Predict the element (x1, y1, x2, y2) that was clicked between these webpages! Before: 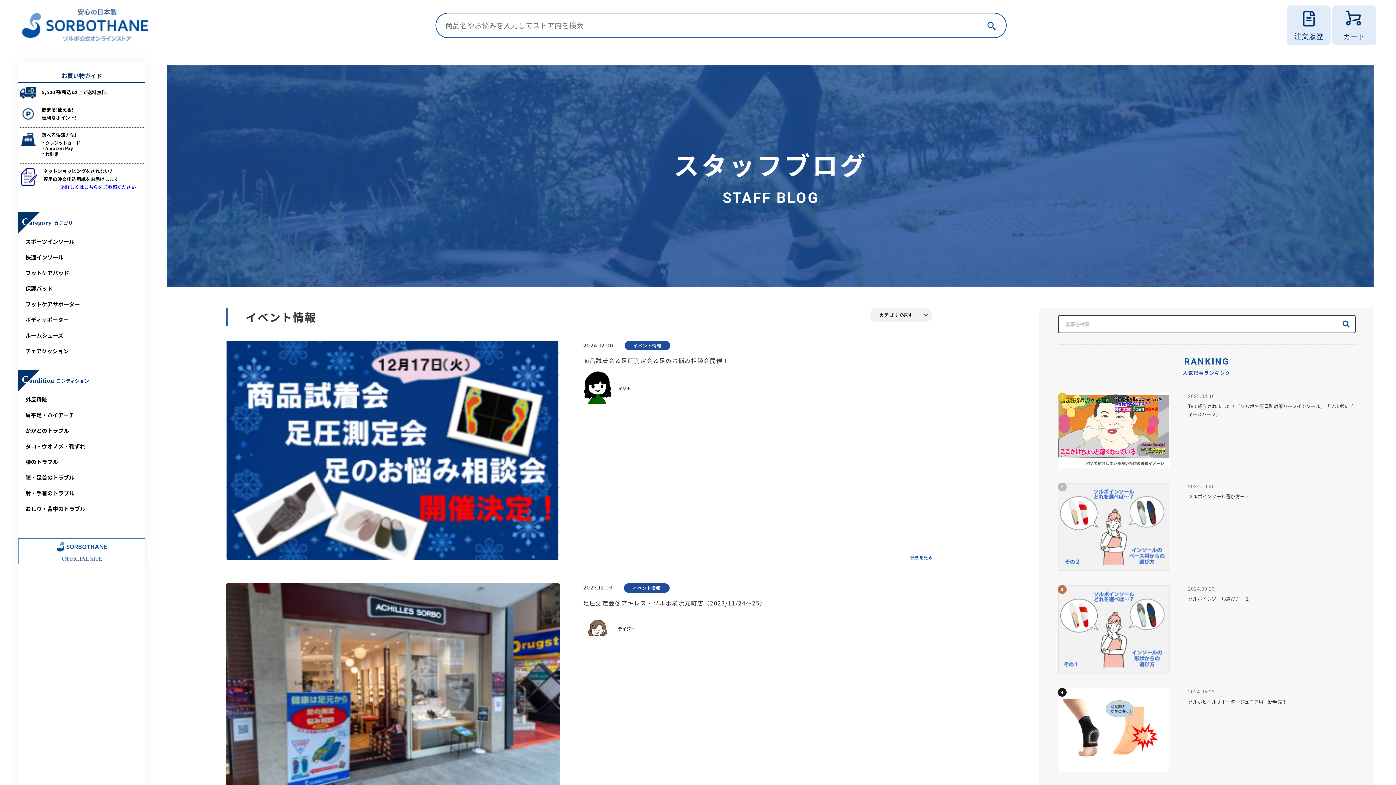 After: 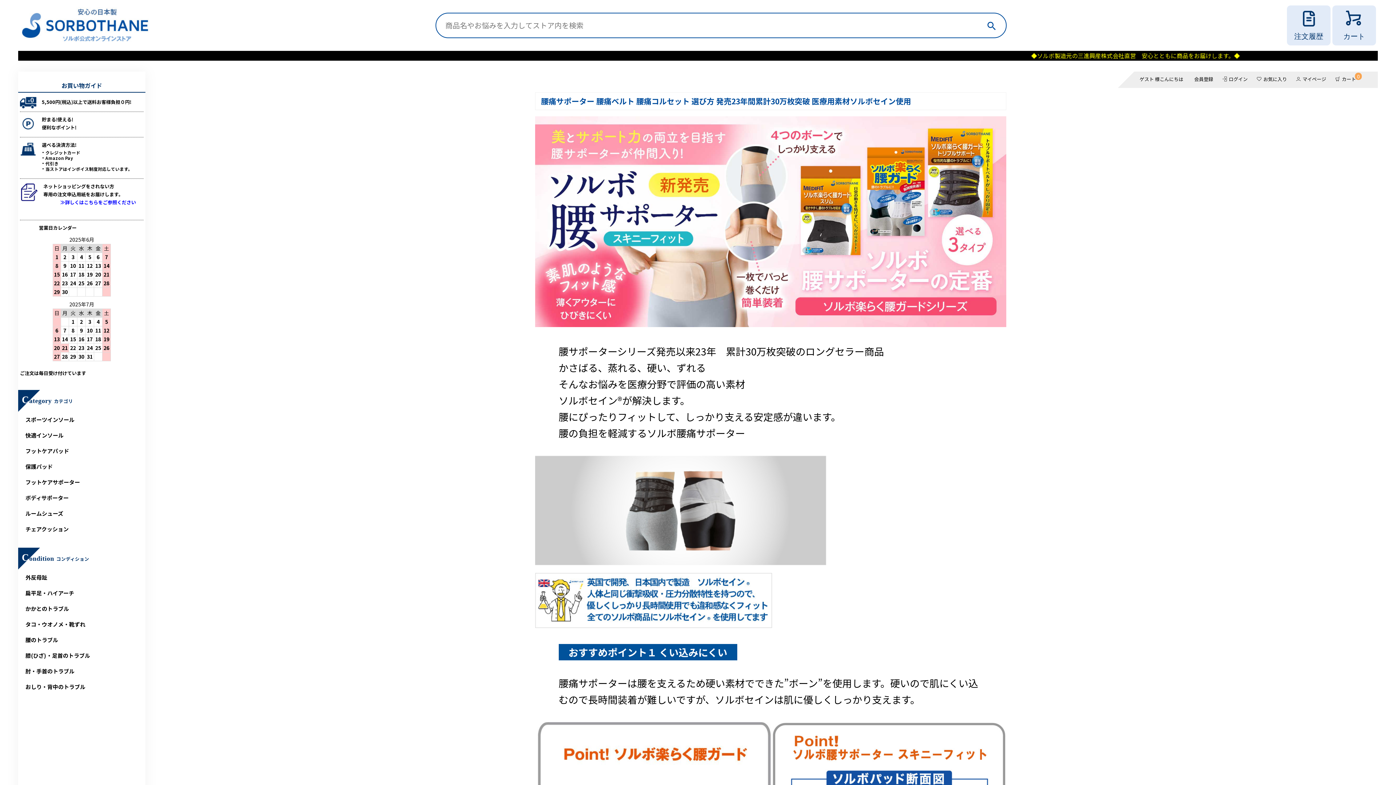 Action: bbox: (22, 455, 97, 468) label: 腰のトラブル